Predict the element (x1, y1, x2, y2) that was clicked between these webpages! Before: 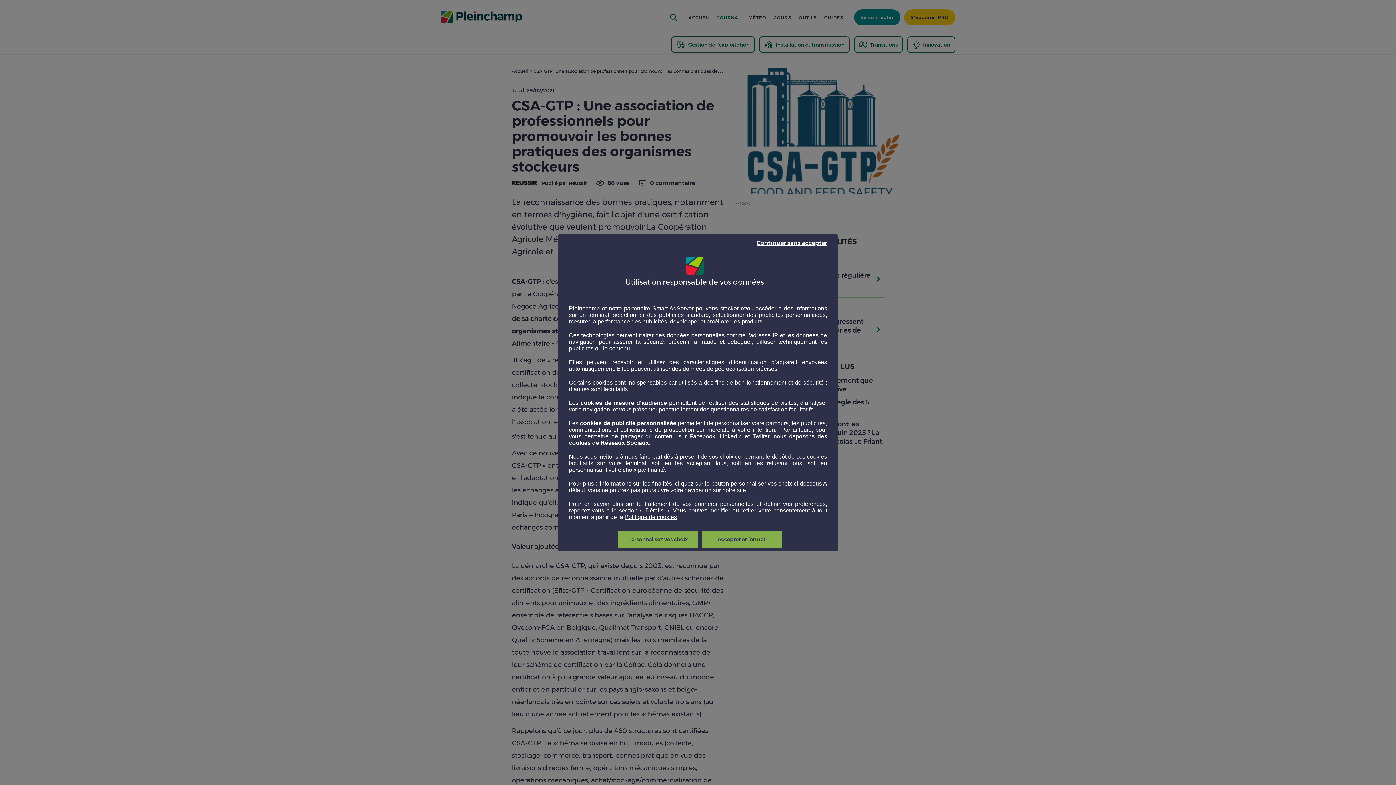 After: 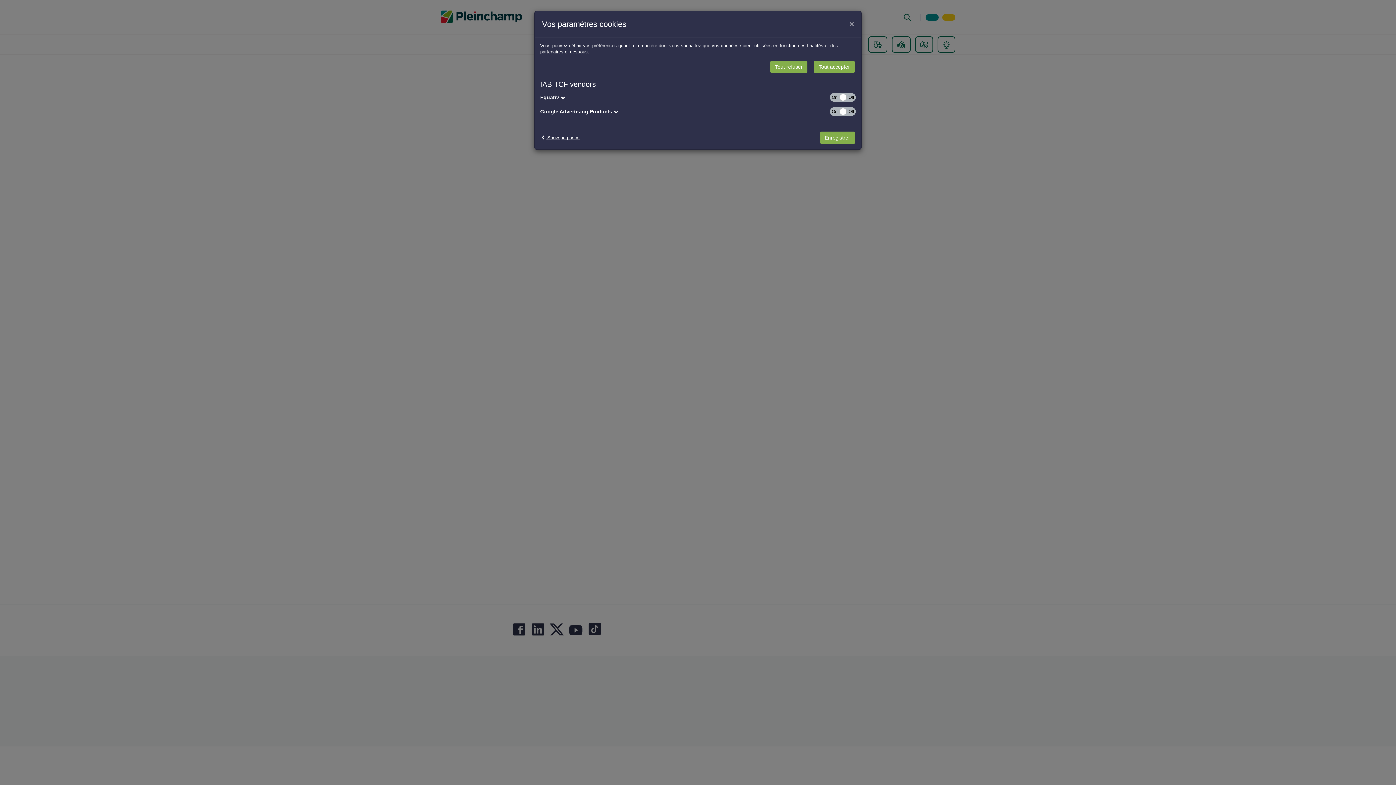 Action: label: Smart AdServer bbox: (652, 305, 693, 311)